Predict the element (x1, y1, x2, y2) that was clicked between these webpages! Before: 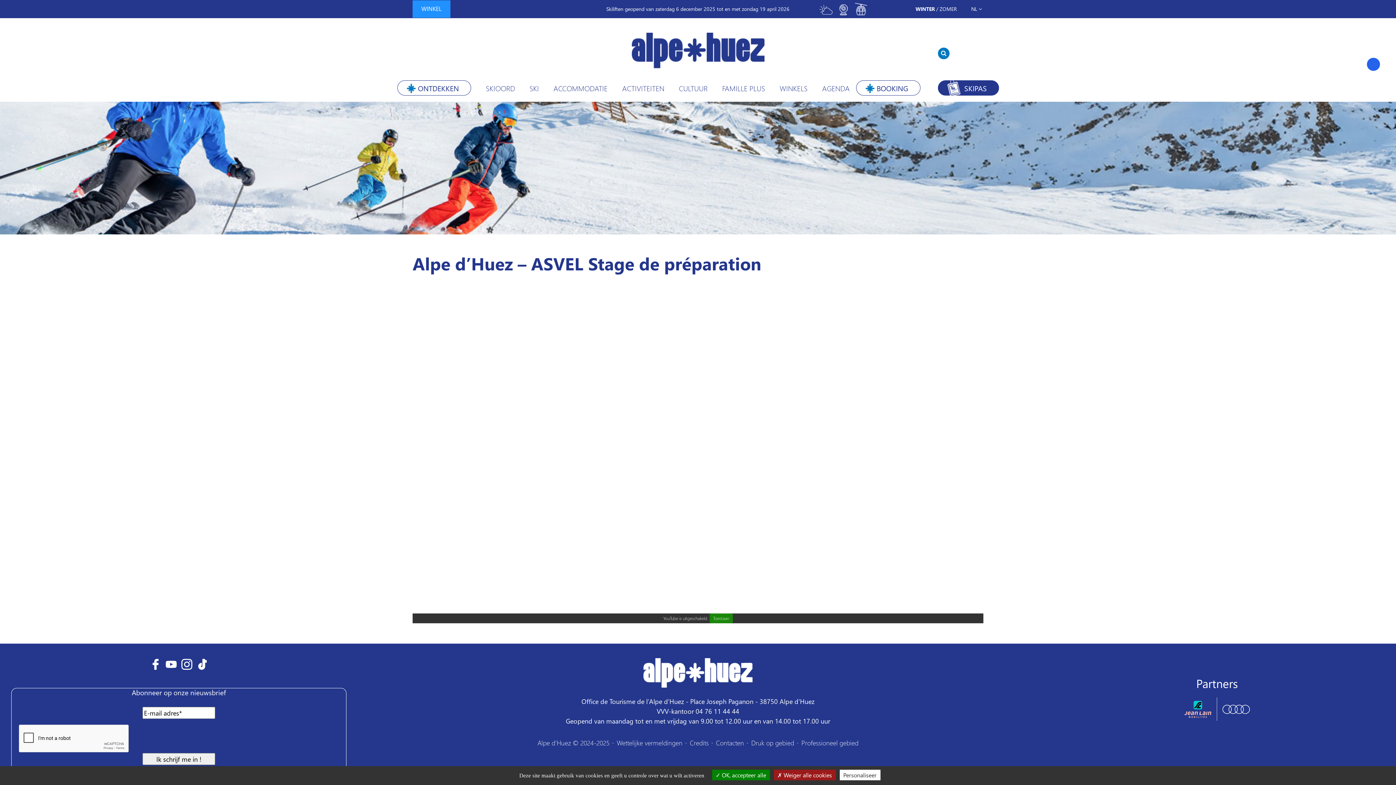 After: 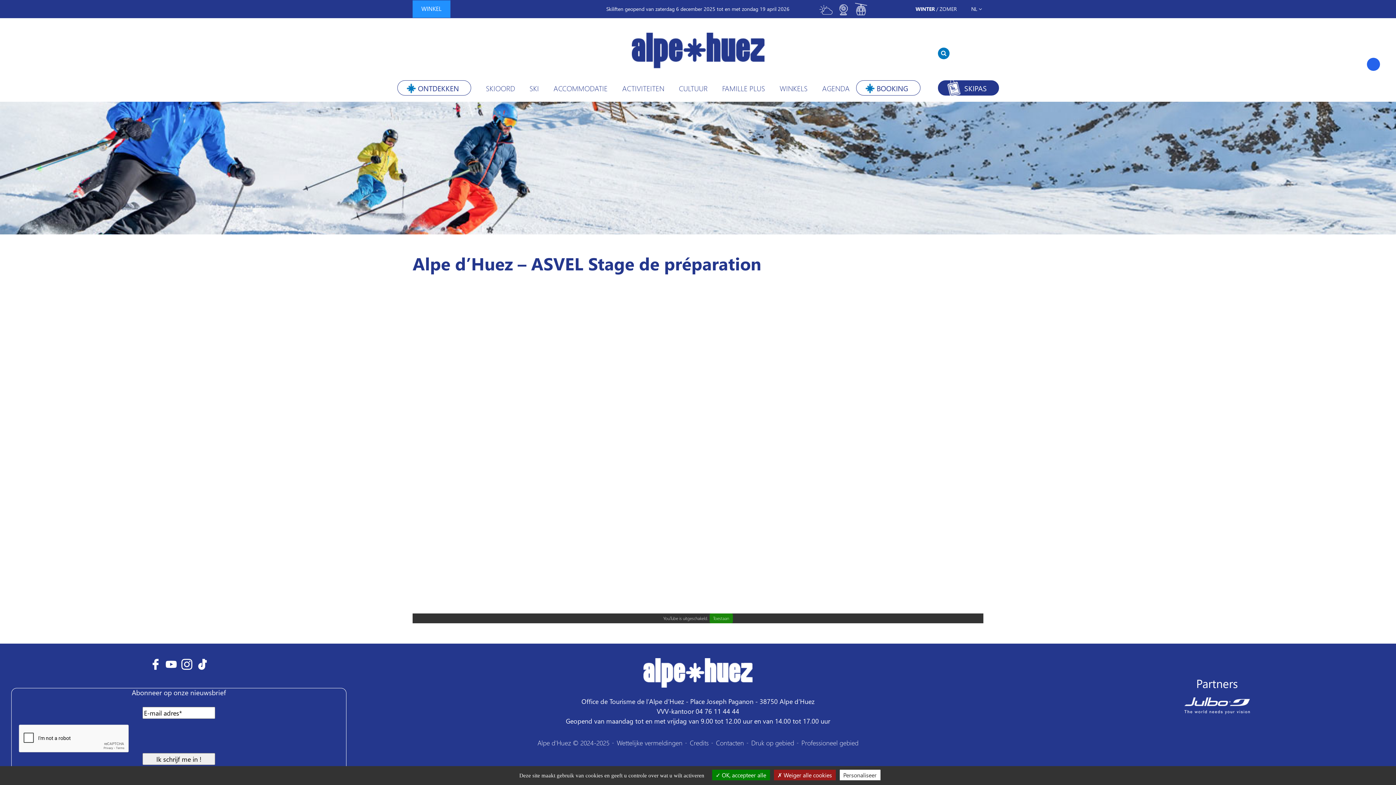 Action: bbox: (150, 658, 160, 668)